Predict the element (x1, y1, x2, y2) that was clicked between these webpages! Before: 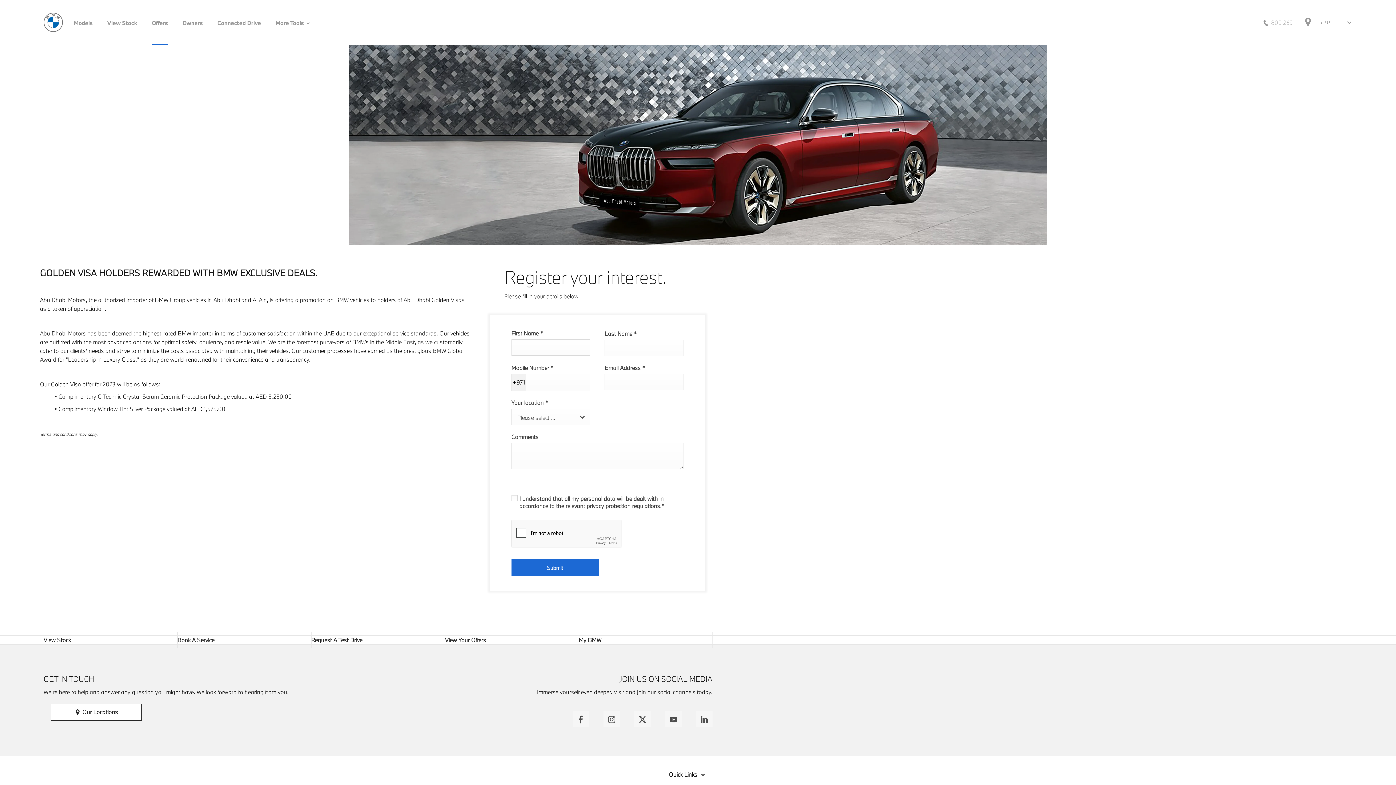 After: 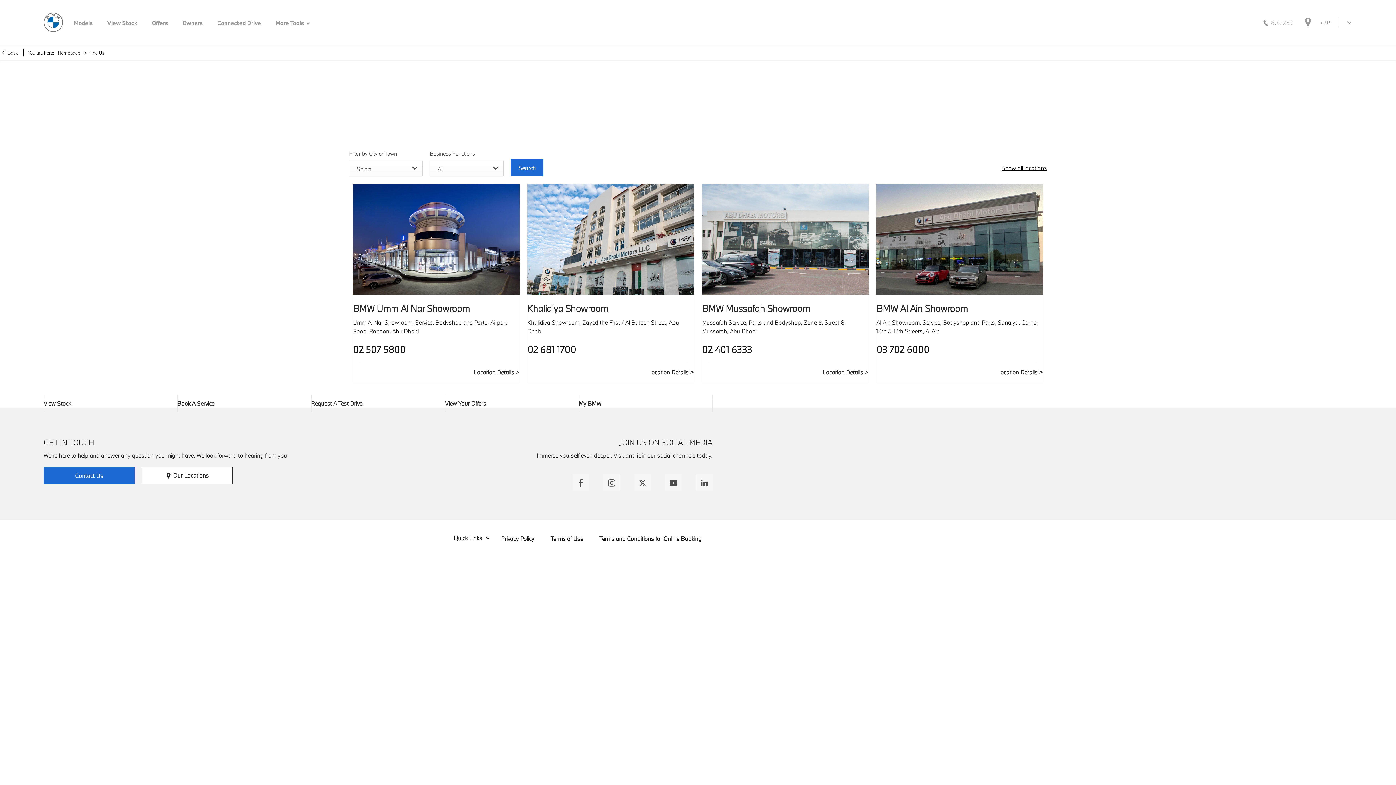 Action: bbox: (1300, 0, 1317, 44)